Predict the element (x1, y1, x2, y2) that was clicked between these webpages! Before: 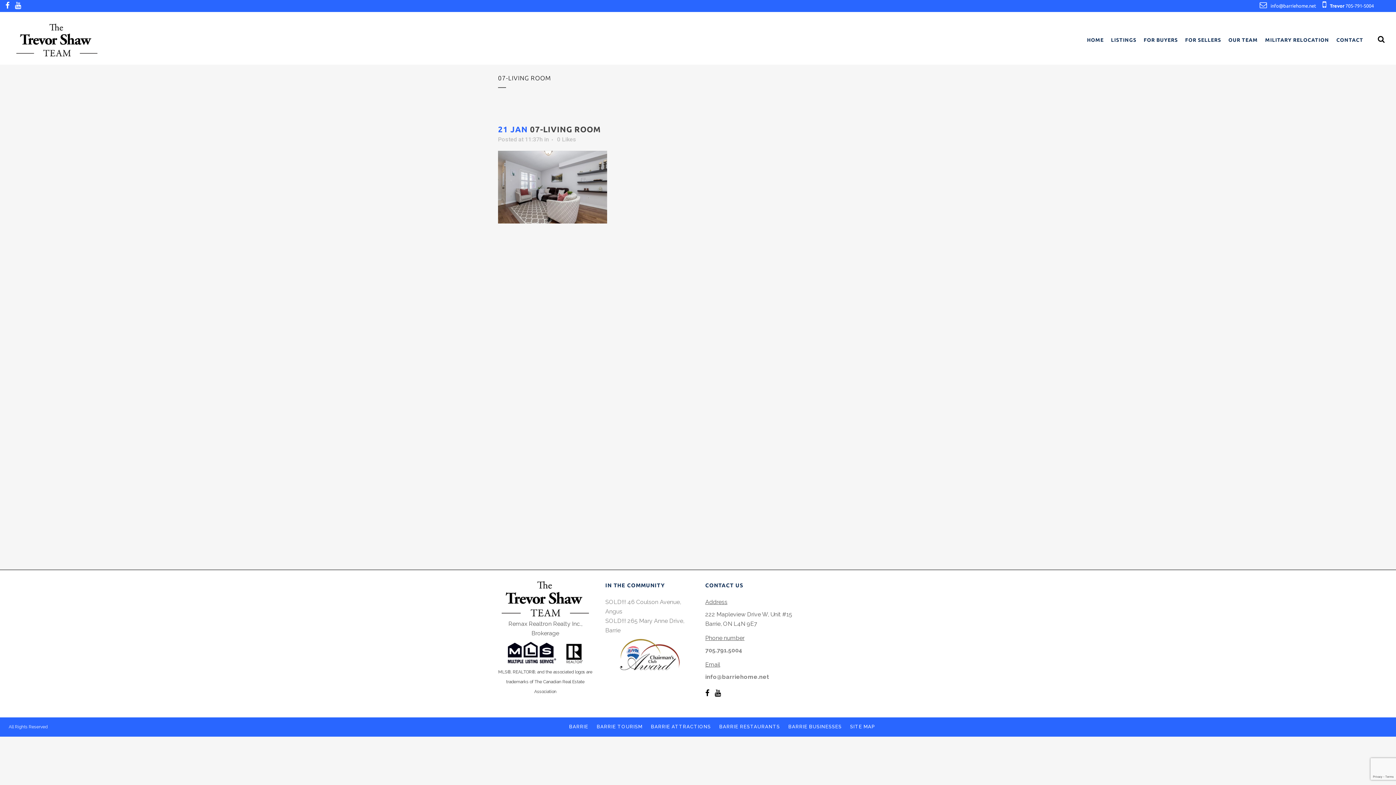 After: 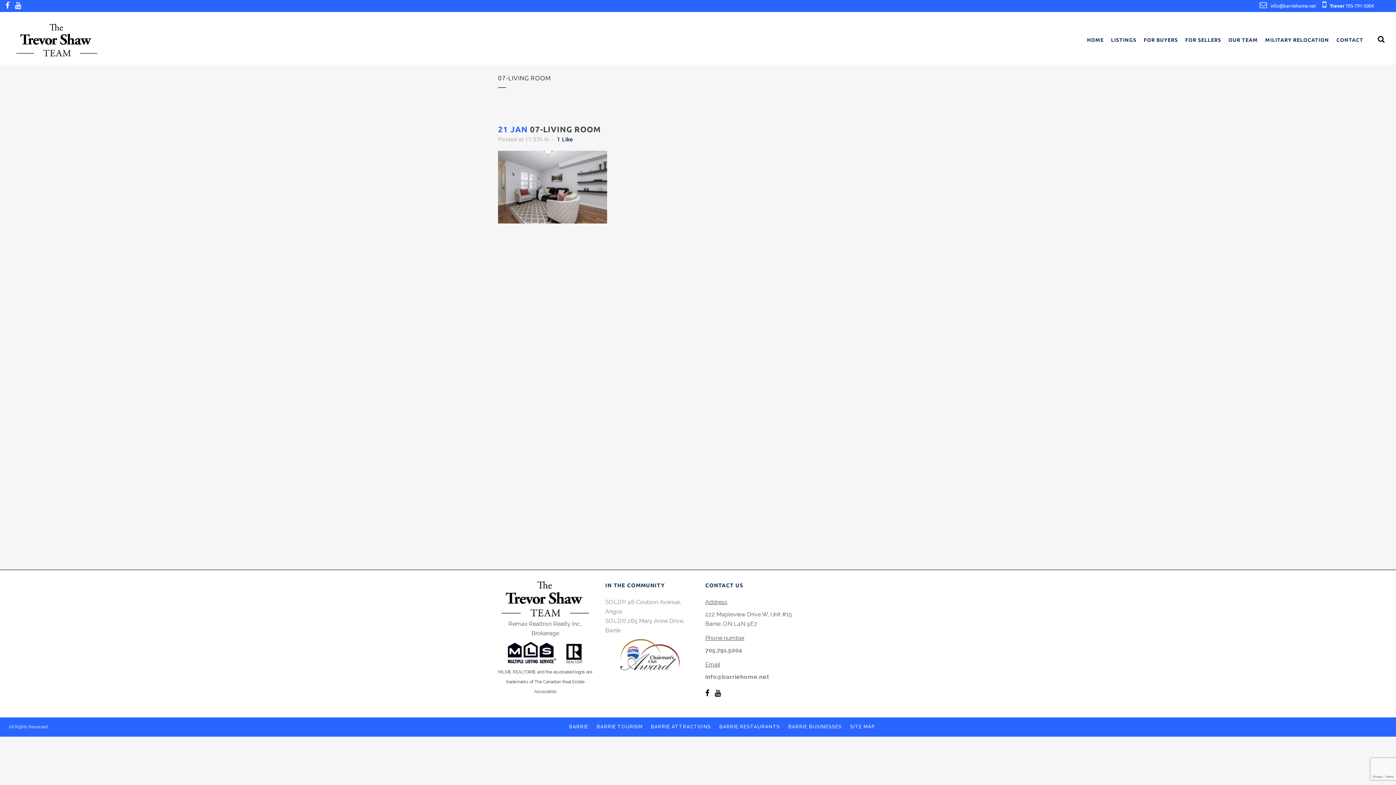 Action: bbox: (557, 137, 576, 142) label: 0Likes